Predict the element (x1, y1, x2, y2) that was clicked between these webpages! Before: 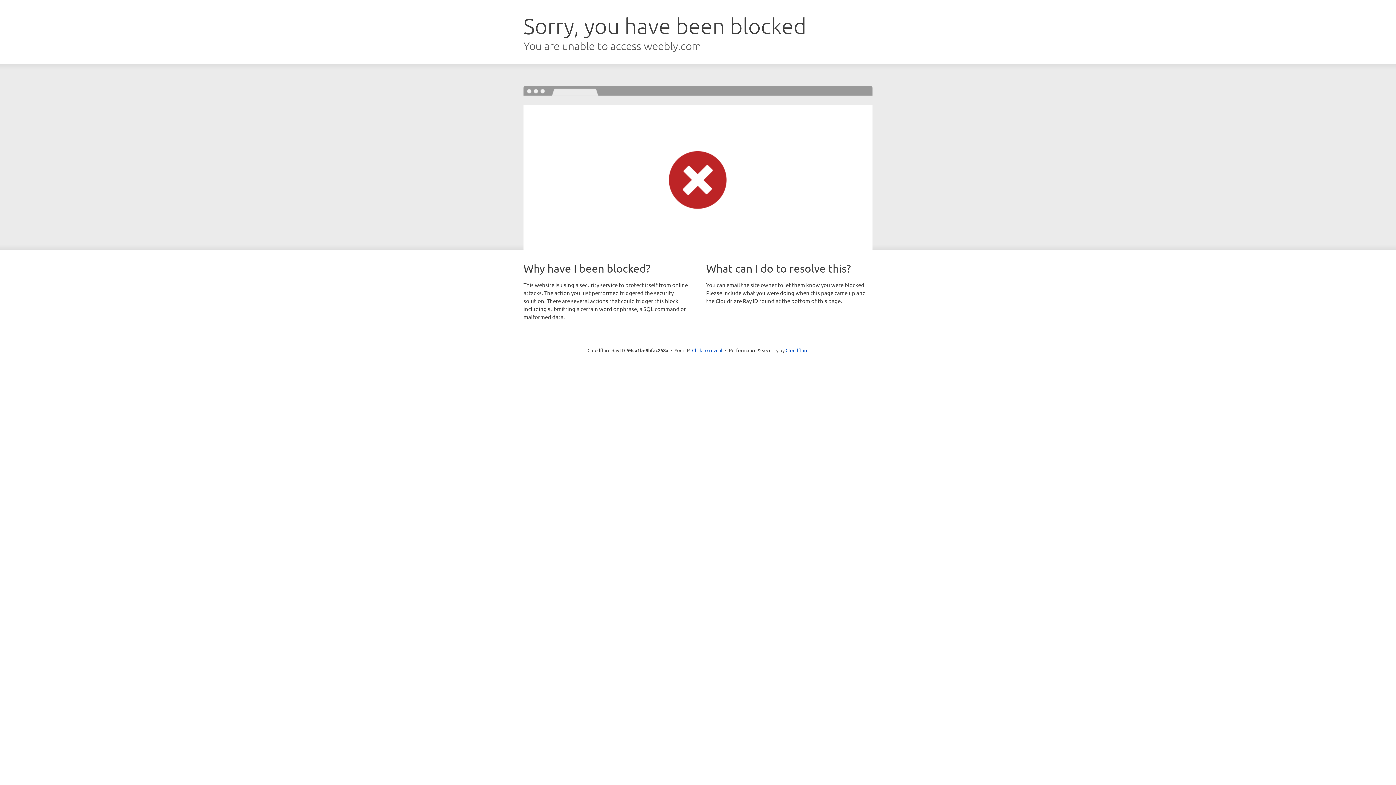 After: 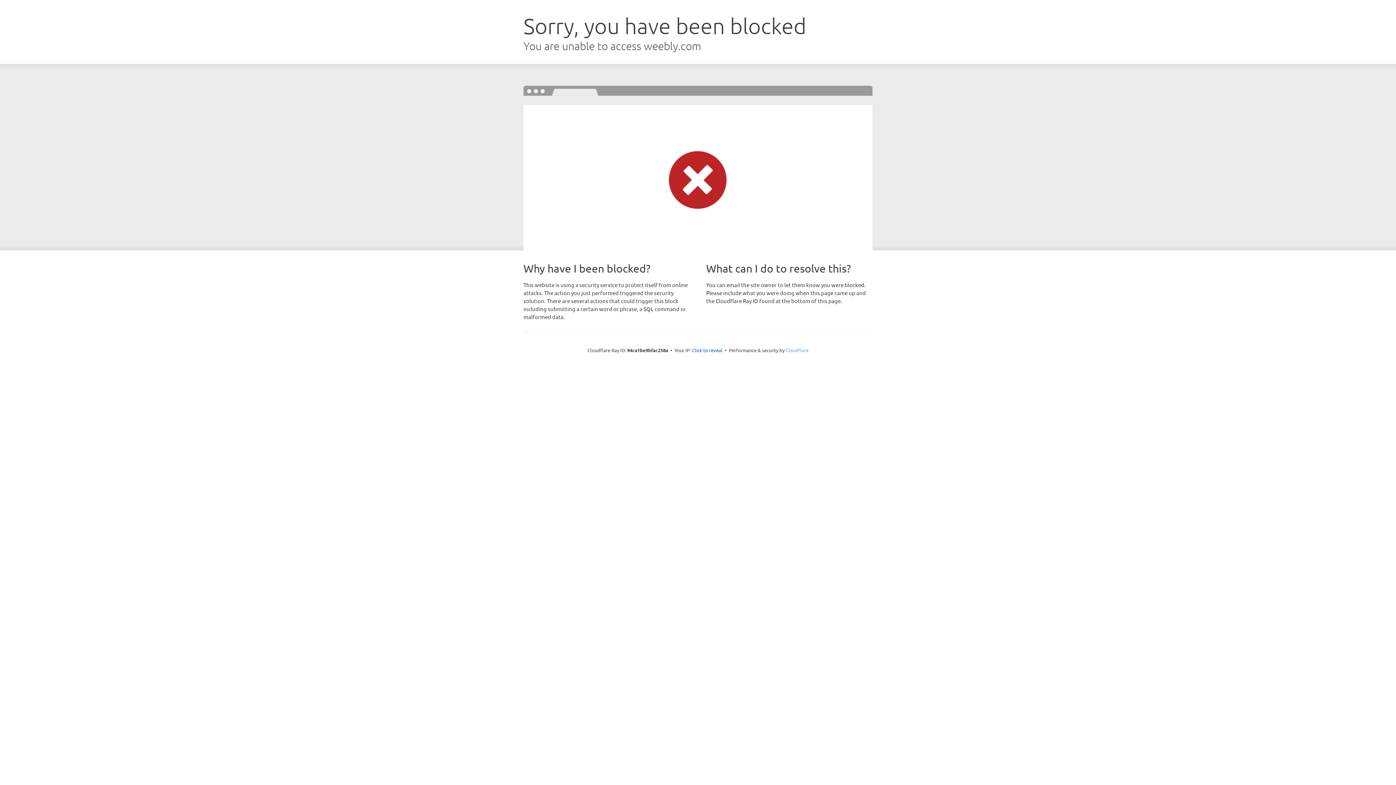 Action: label: Cloudflare bbox: (785, 347, 808, 353)